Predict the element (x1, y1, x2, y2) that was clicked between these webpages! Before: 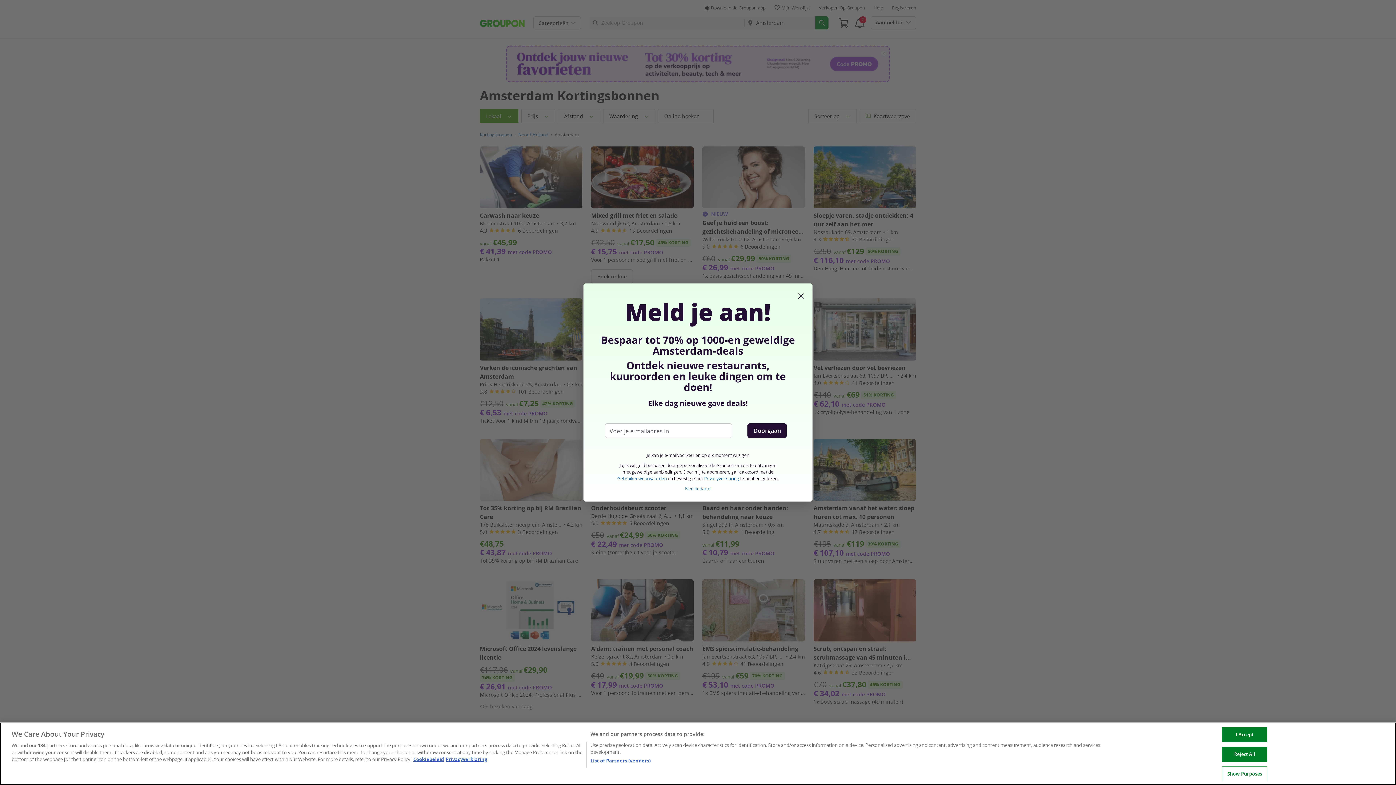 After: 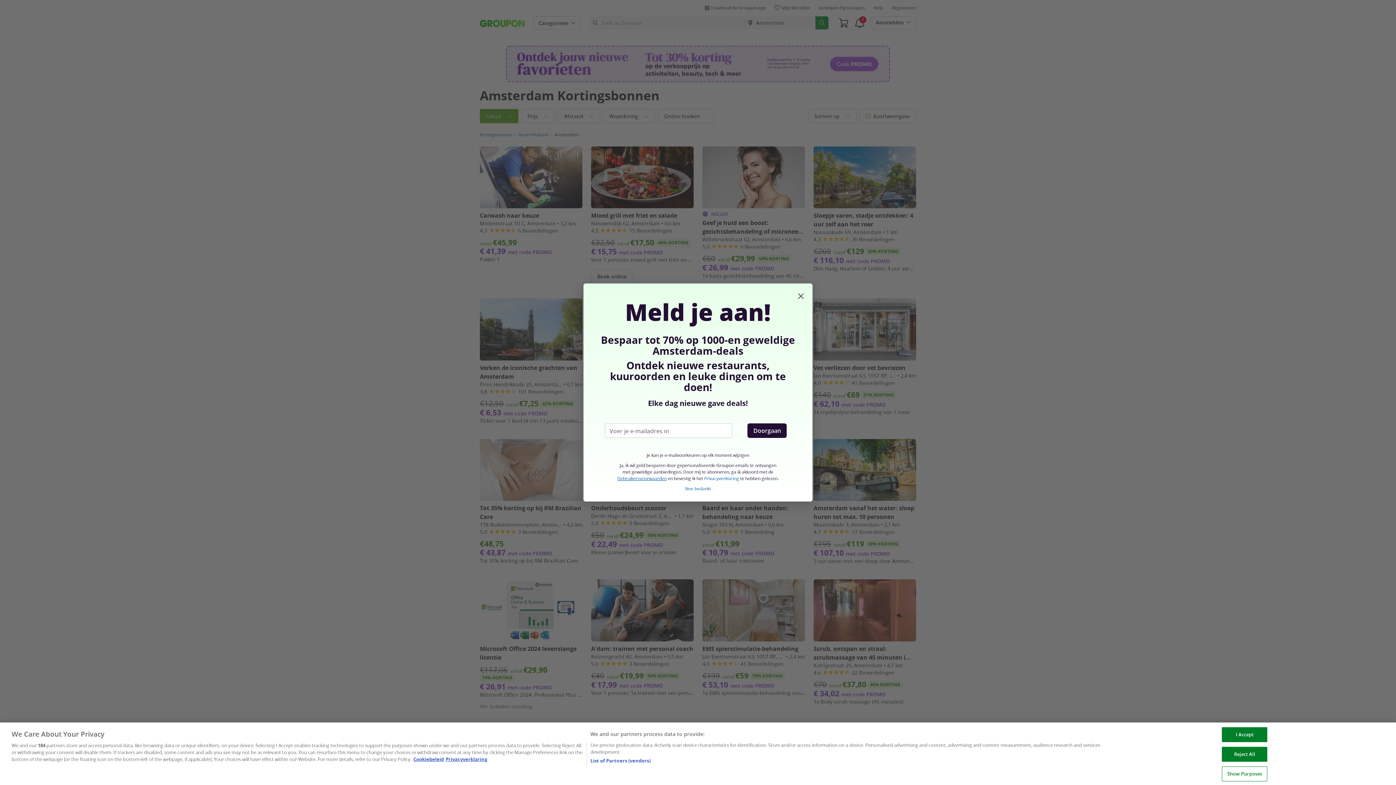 Action: bbox: (617, 475, 666, 481) label: Gebruikersvoorwaarden